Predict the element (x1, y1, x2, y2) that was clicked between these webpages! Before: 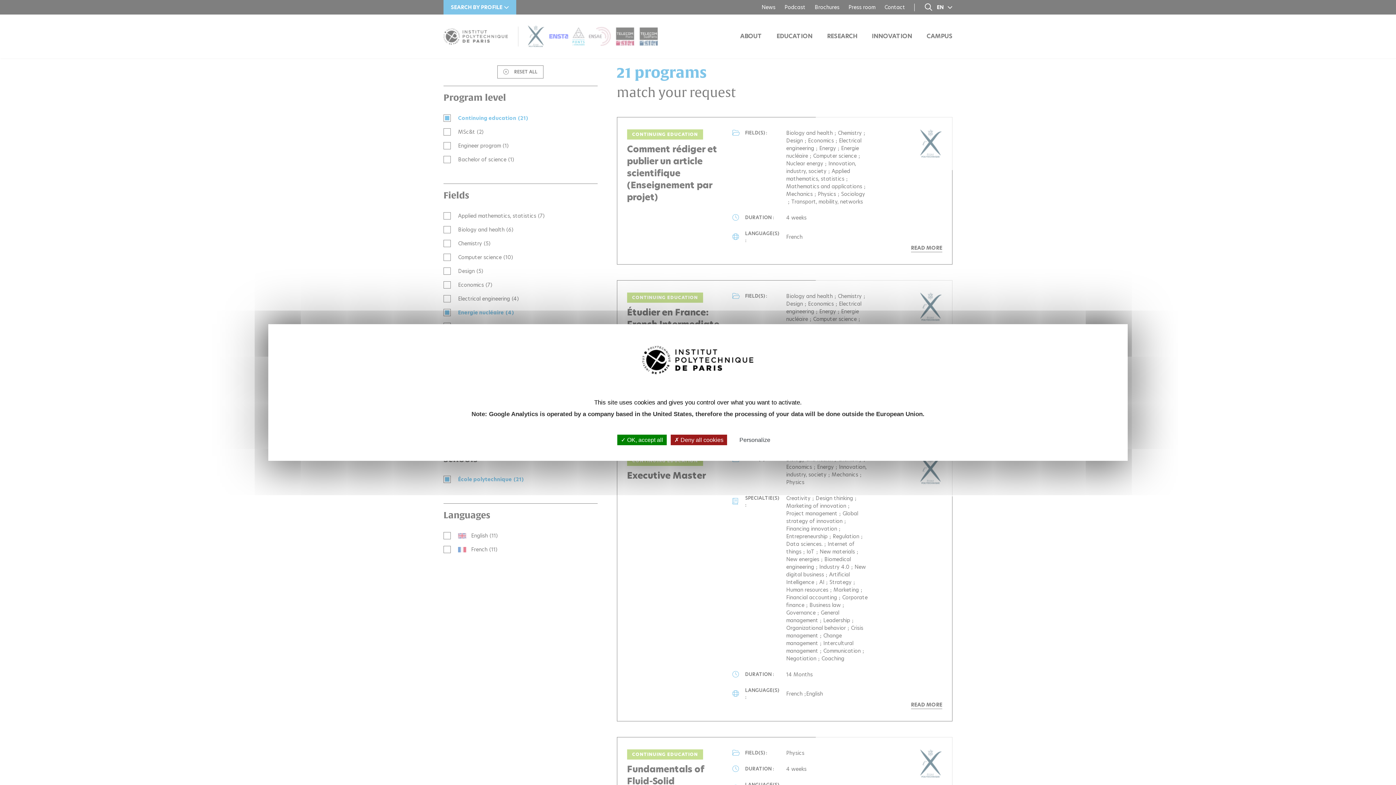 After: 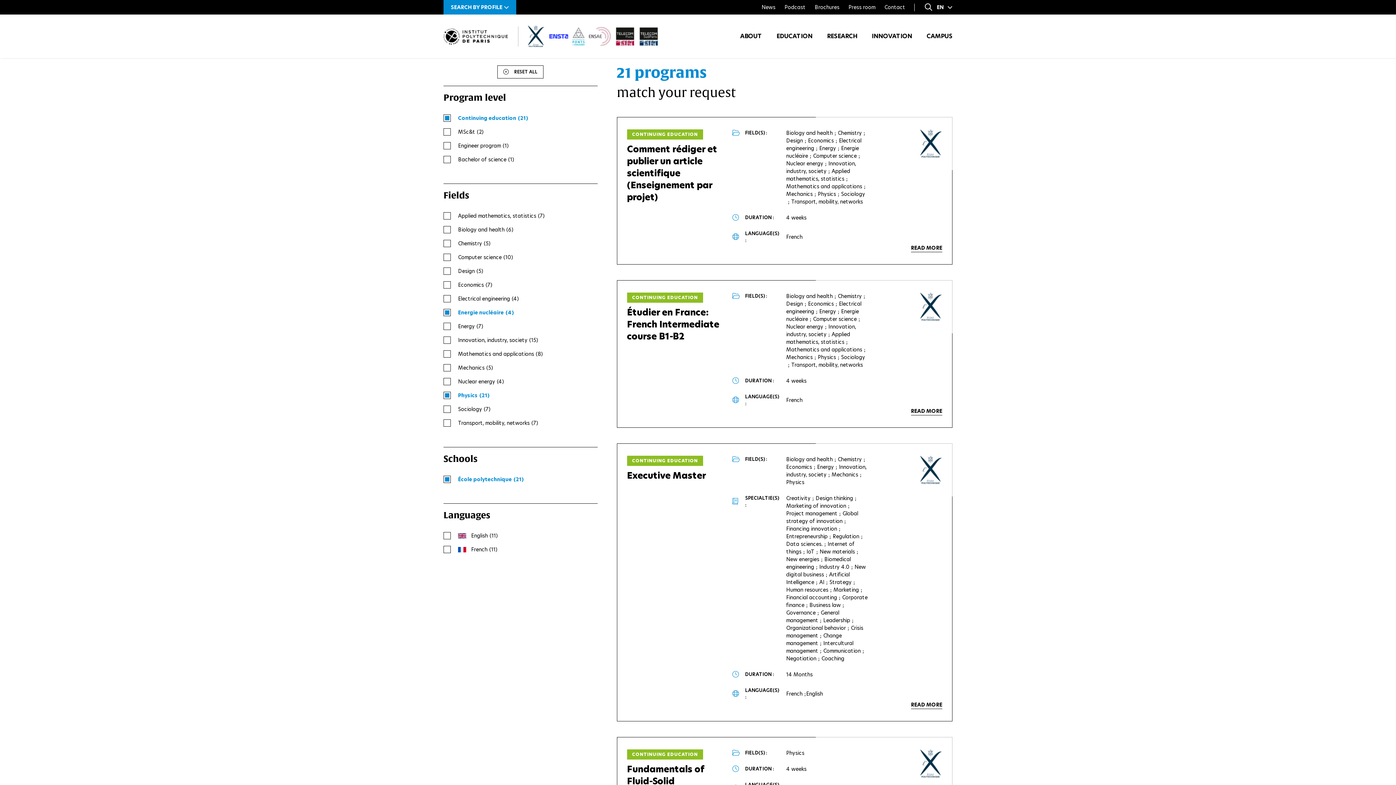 Action: label:  Deny all cookies bbox: (670, 434, 727, 445)